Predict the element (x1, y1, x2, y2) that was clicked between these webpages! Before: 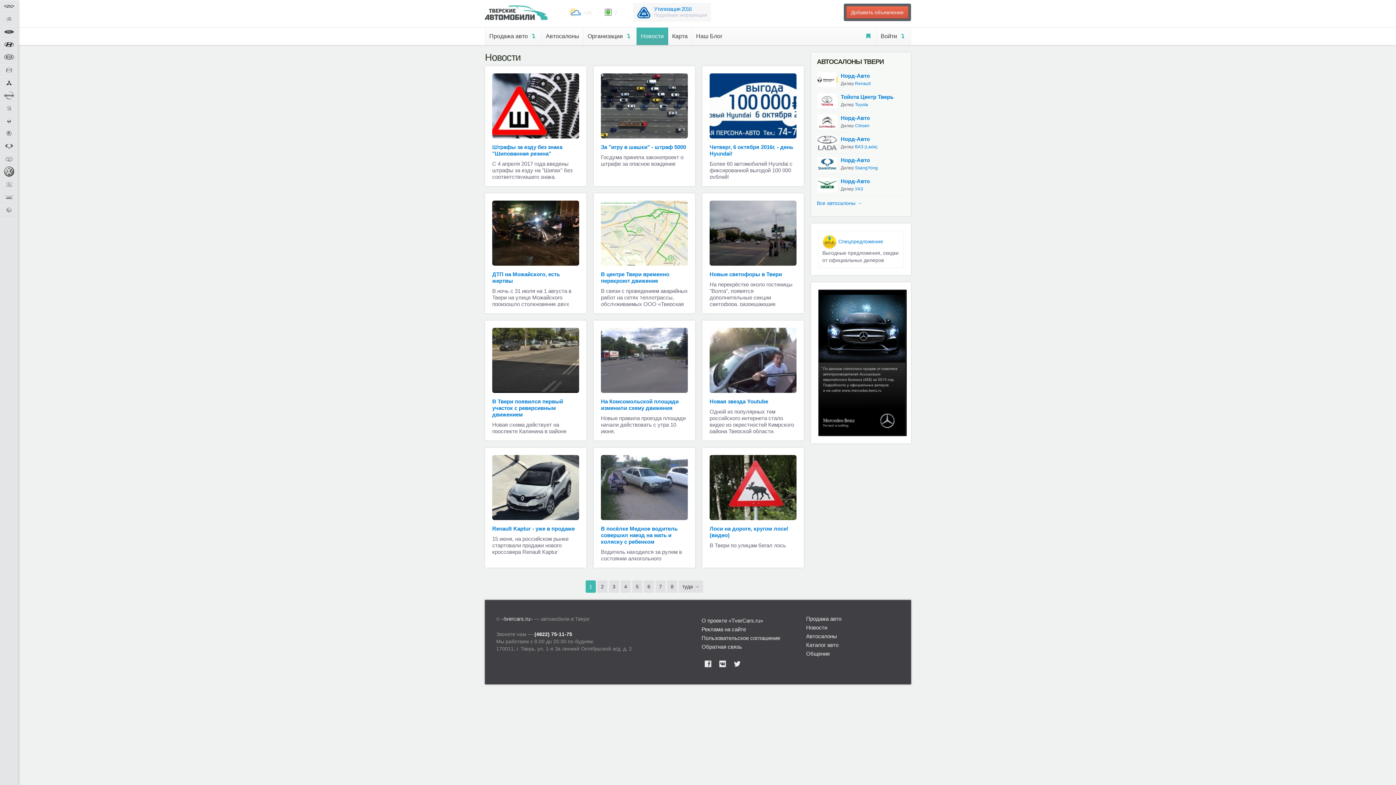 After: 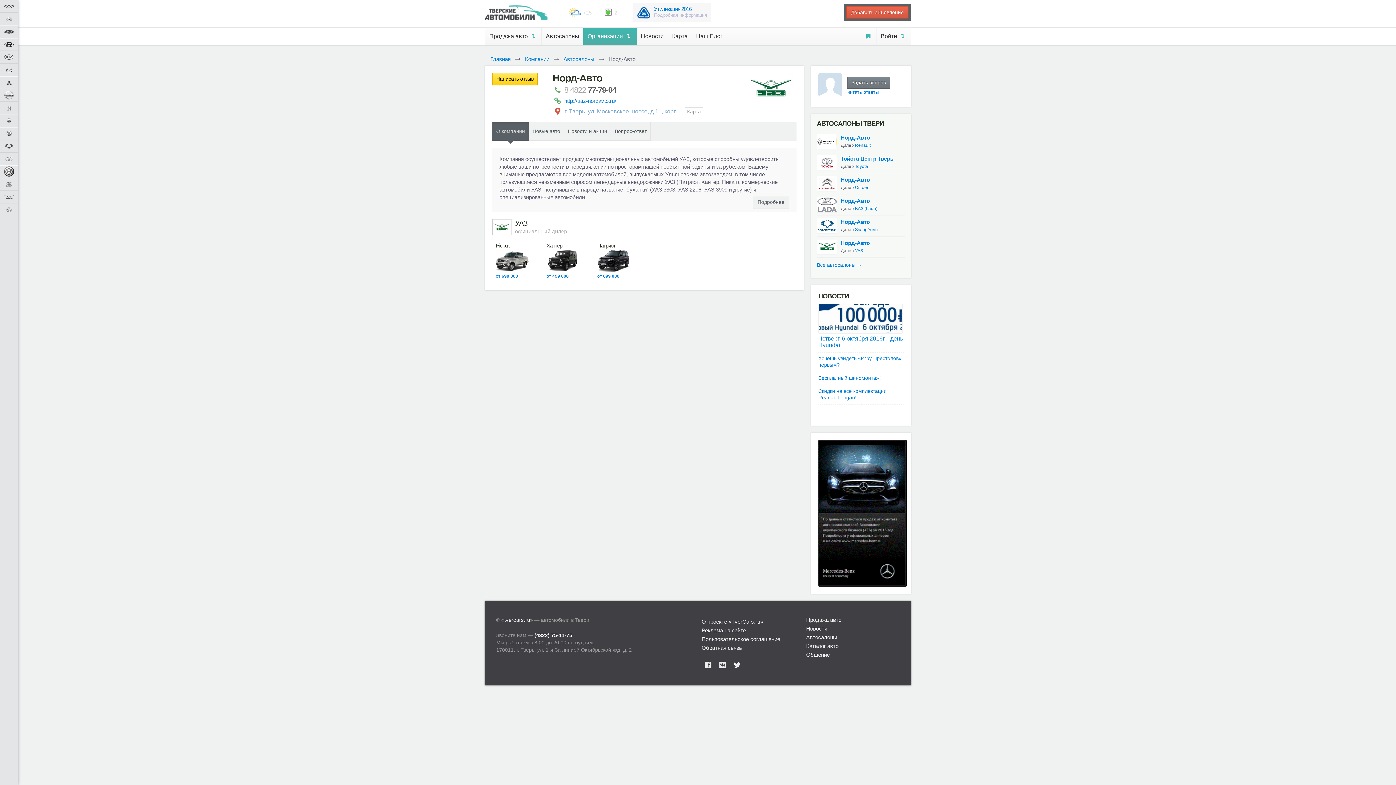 Action: bbox: (841, 177, 870, 185) label: Норд-Авто